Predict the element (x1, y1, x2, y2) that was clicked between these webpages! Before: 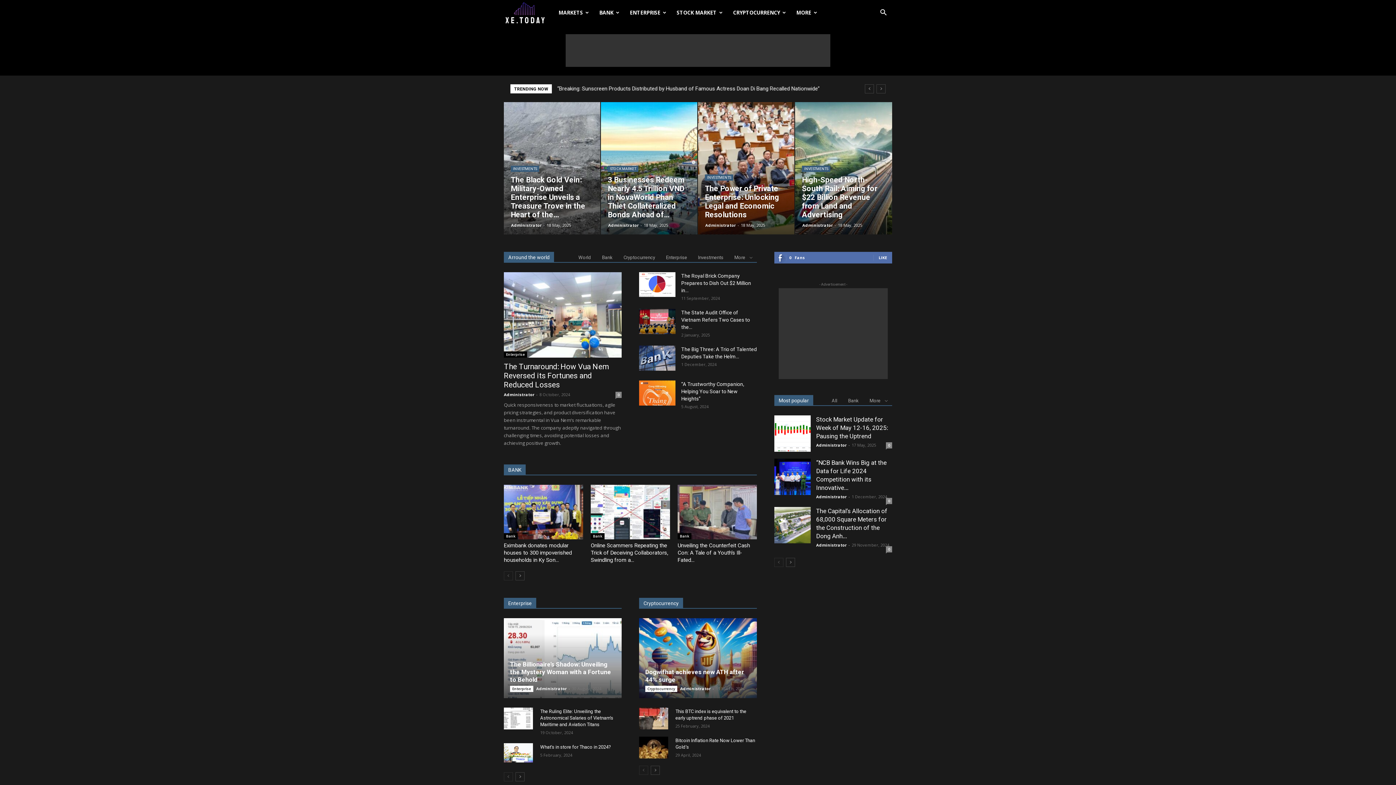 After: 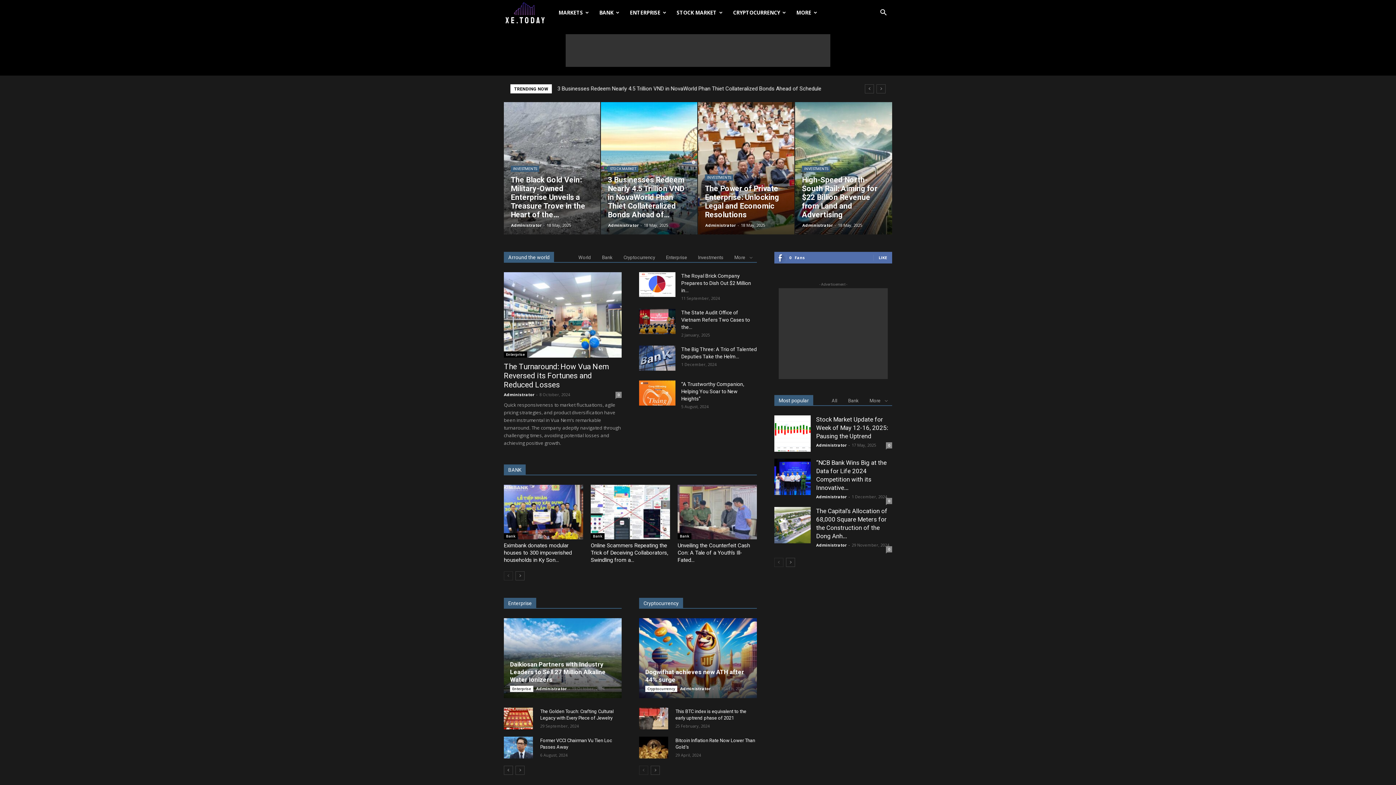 Action: bbox: (515, 772, 524, 781) label: next-page